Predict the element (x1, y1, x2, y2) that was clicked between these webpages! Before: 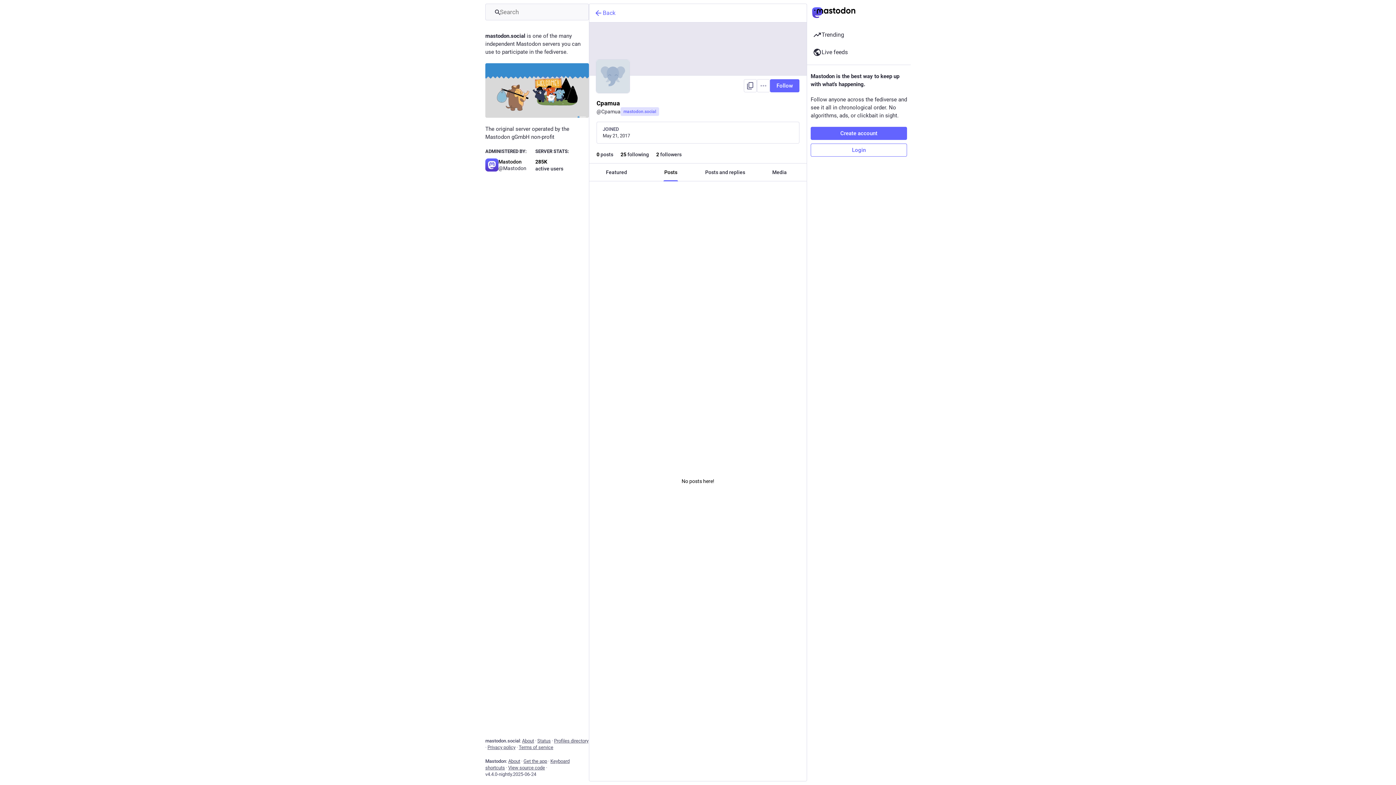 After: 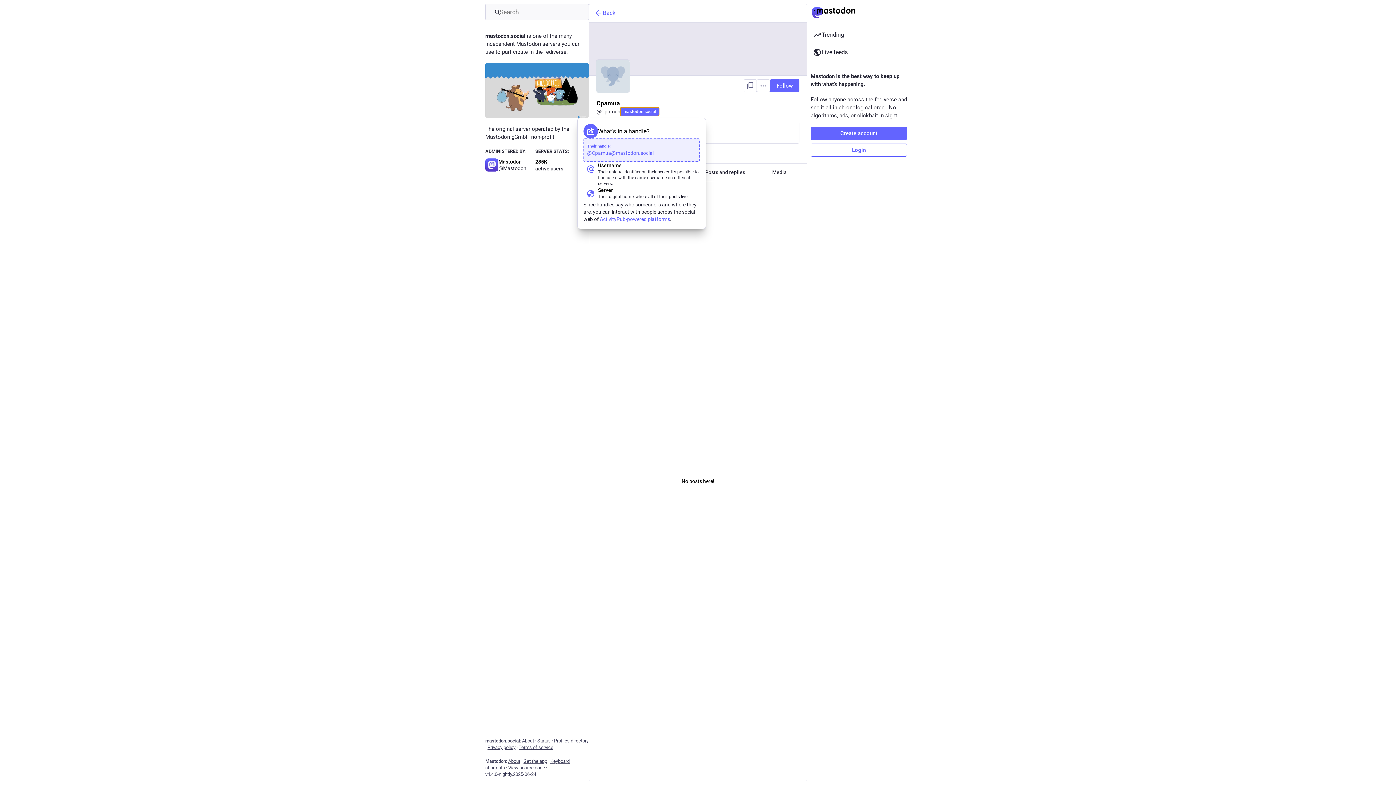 Action: label: mastodon.social bbox: (620, 107, 659, 116)